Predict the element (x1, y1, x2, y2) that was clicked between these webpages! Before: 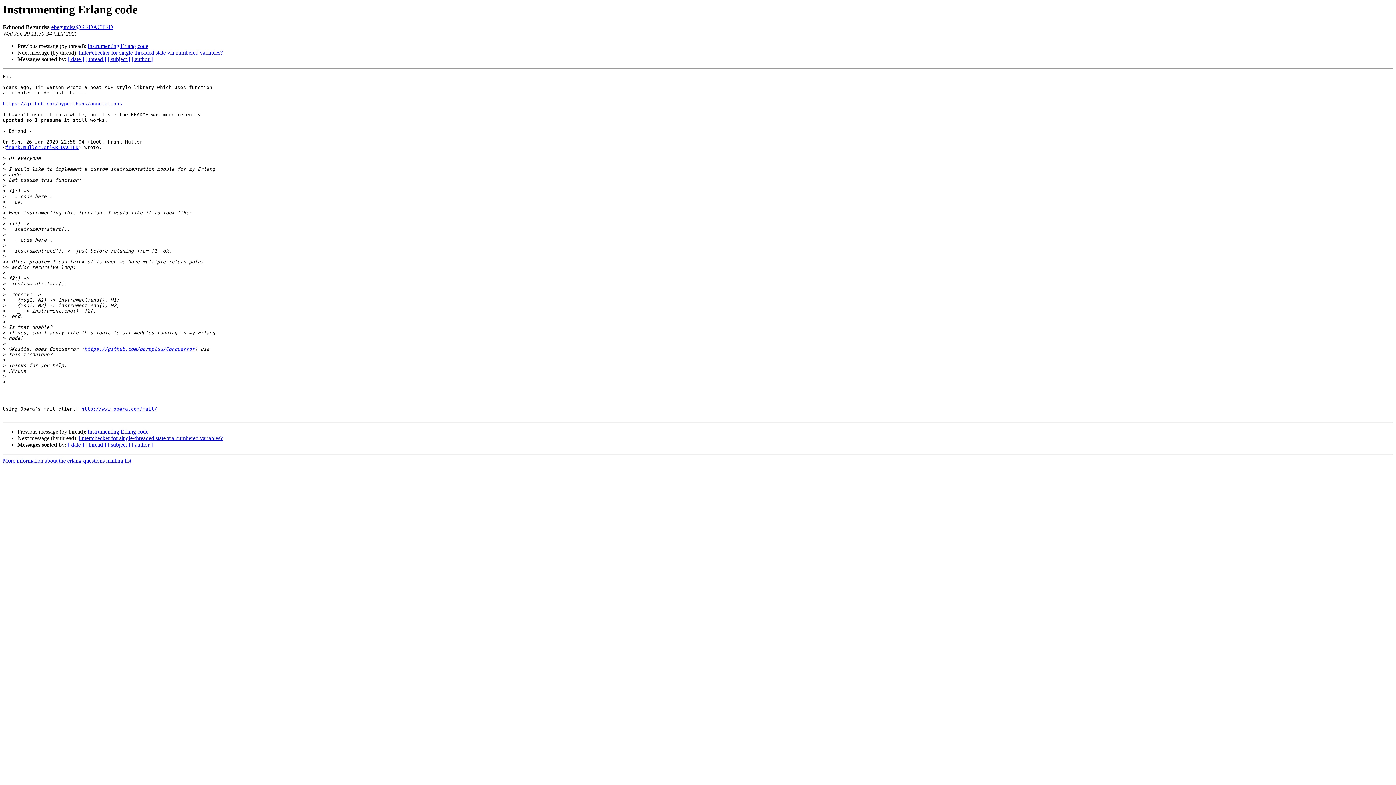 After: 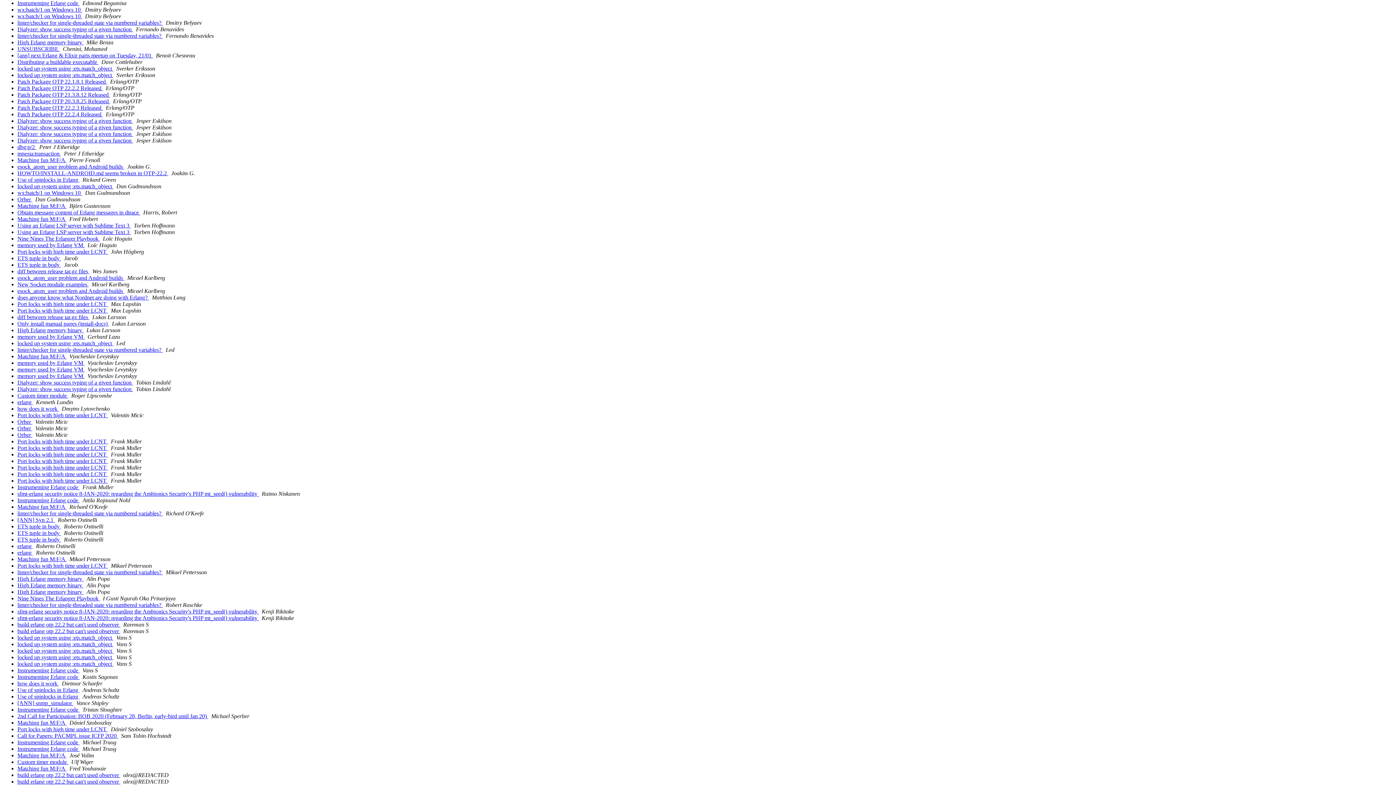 Action: bbox: (131, 441, 152, 448) label: [ author ]